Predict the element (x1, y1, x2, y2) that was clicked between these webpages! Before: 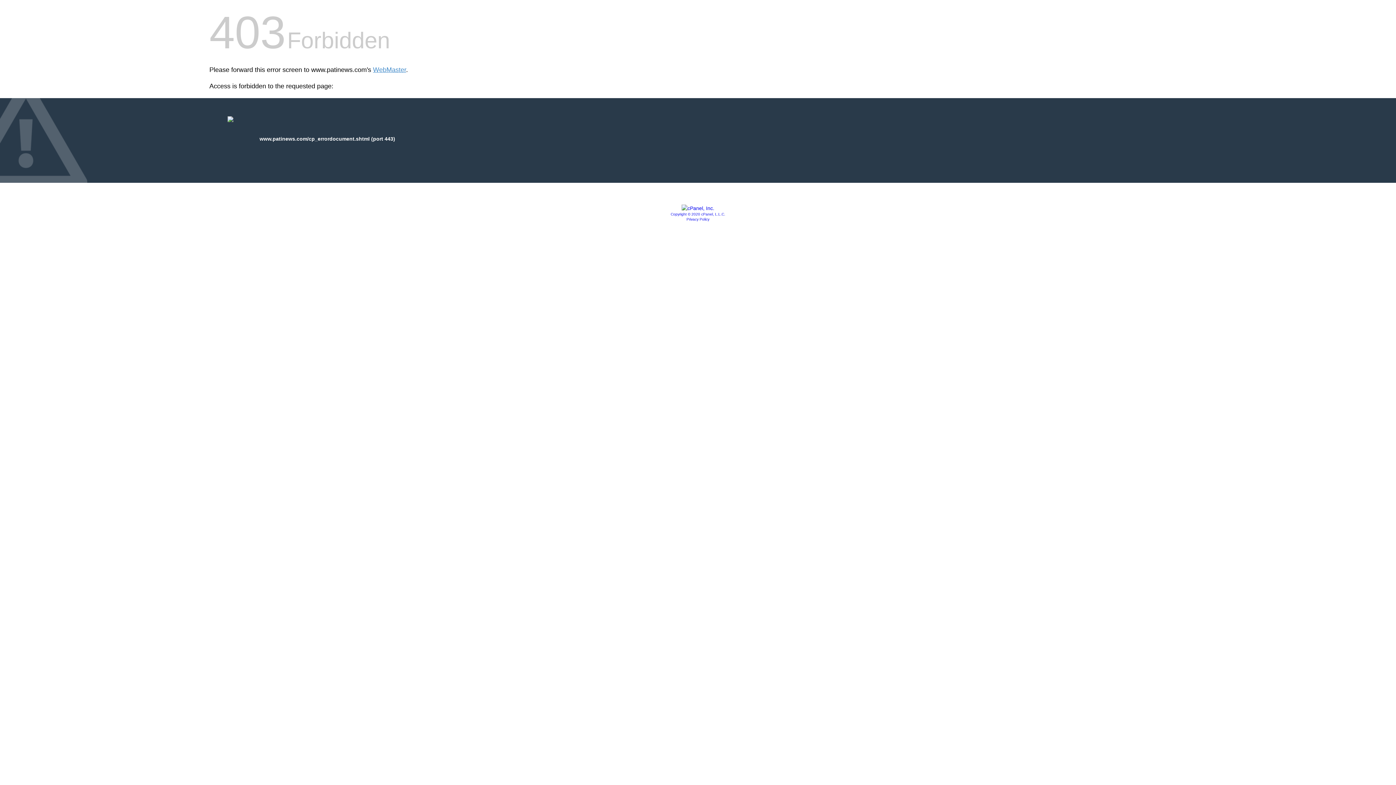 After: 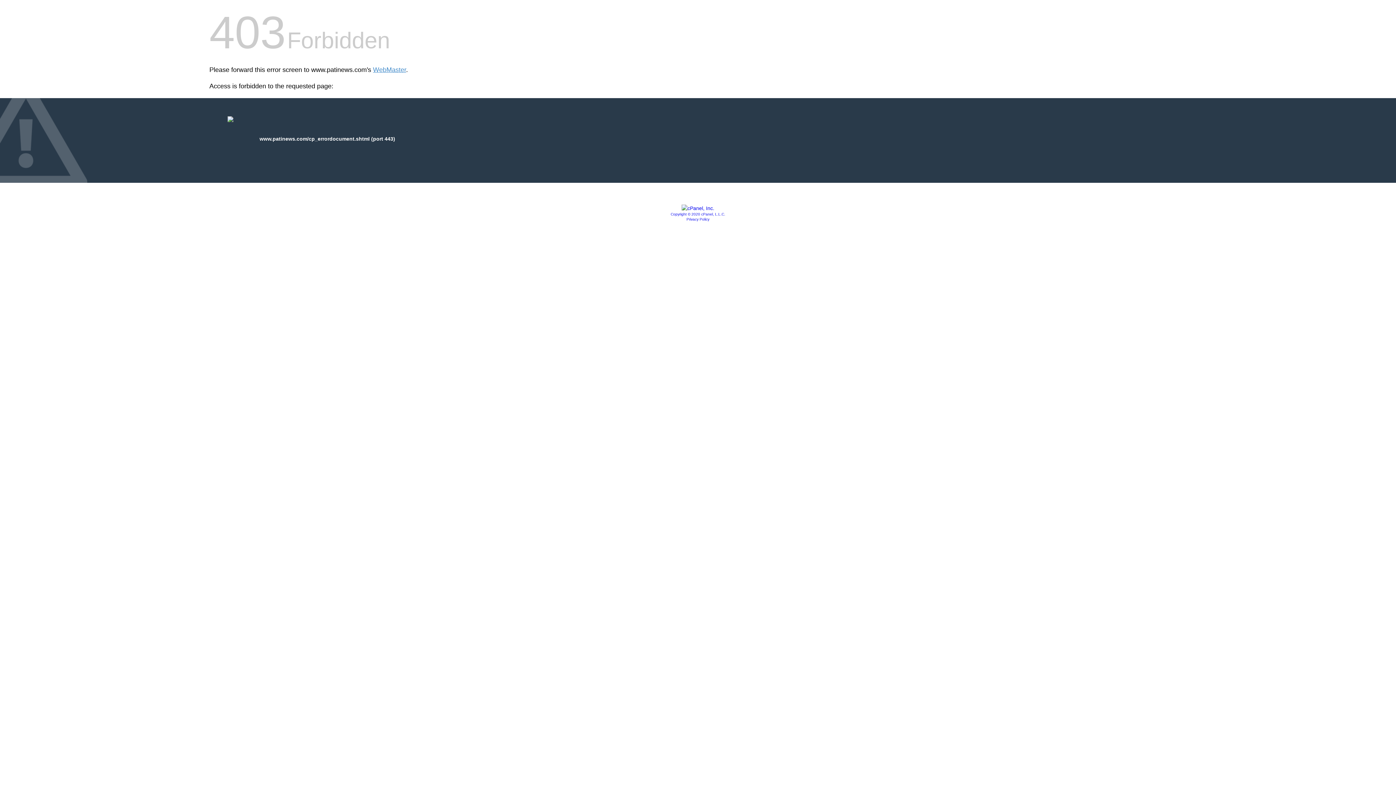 Action: label: Privacy Policy bbox: (686, 217, 709, 221)